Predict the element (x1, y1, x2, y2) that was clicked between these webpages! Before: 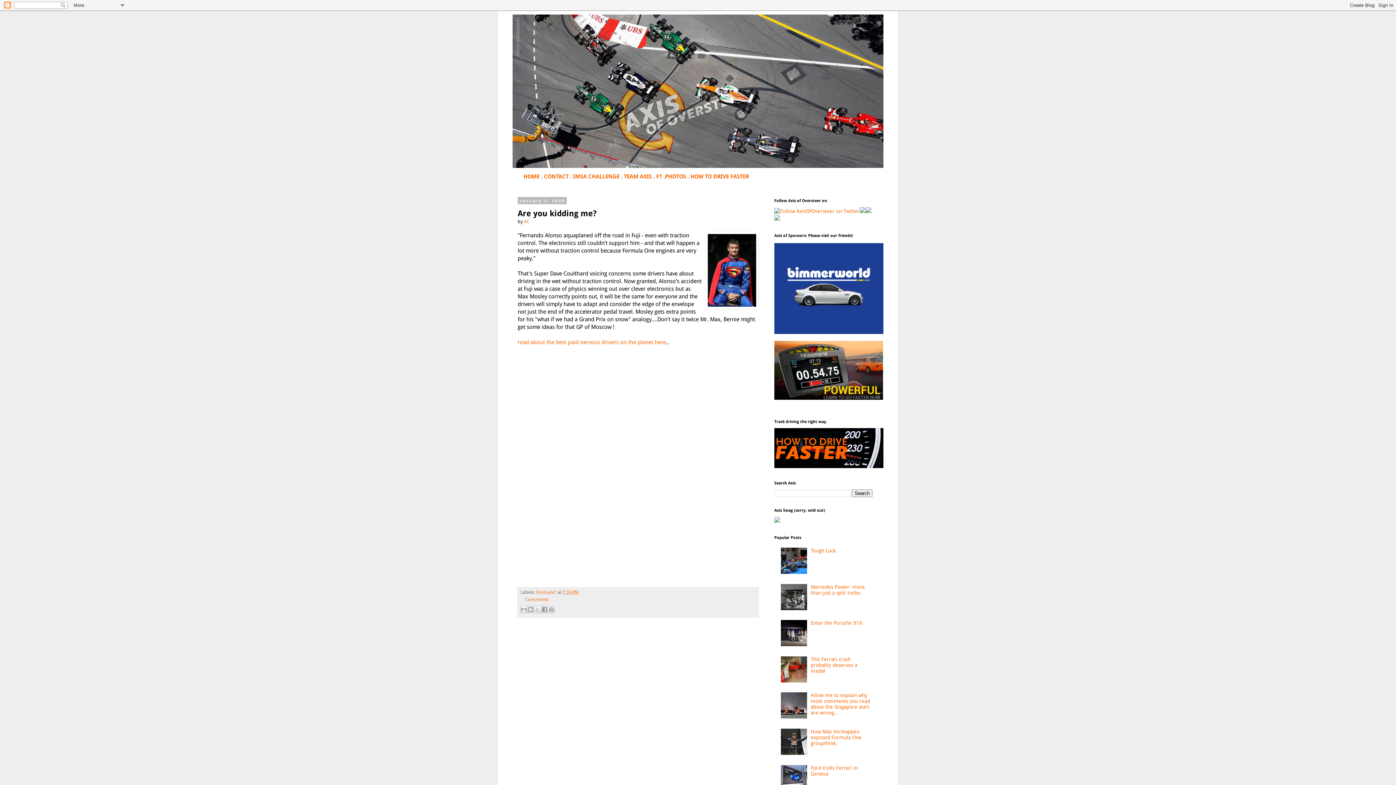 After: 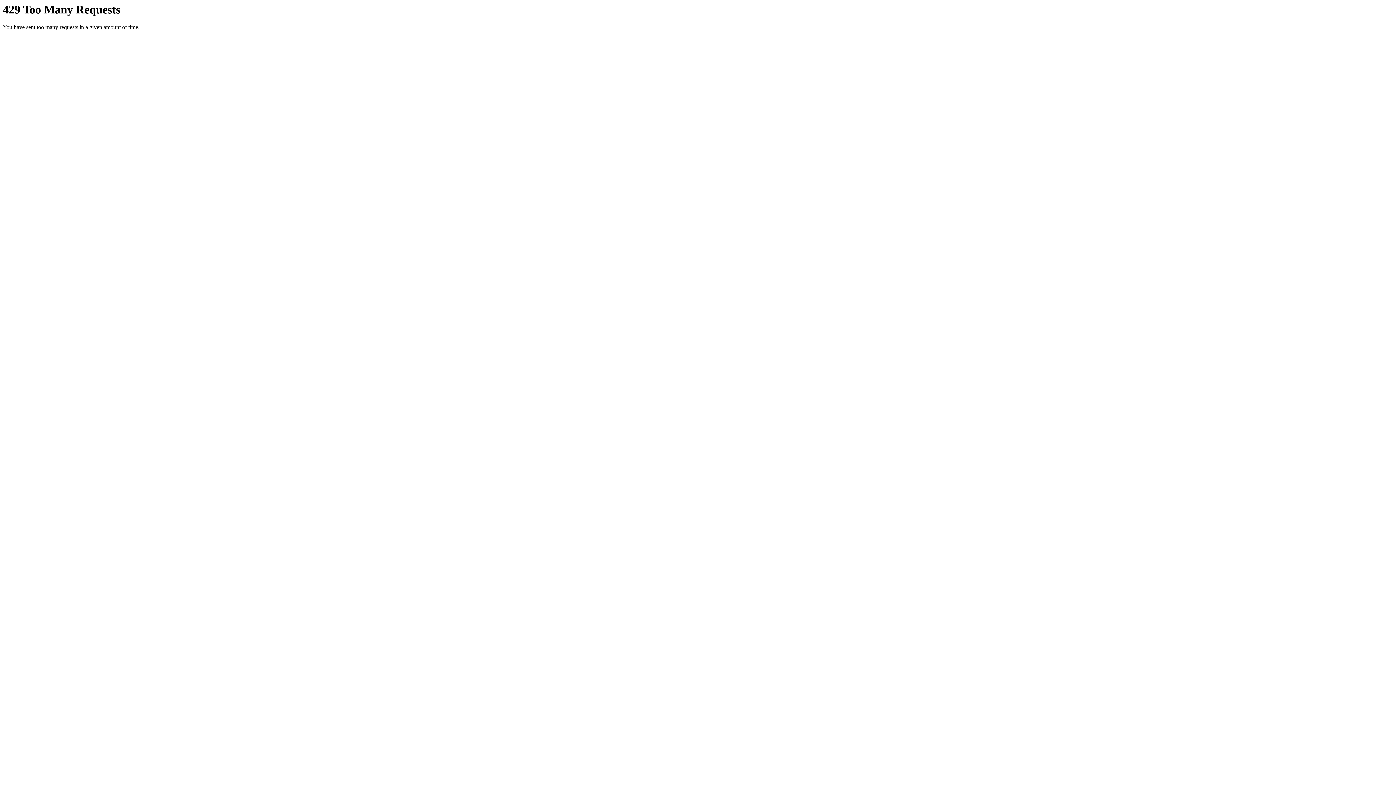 Action: bbox: (865, 208, 871, 214)